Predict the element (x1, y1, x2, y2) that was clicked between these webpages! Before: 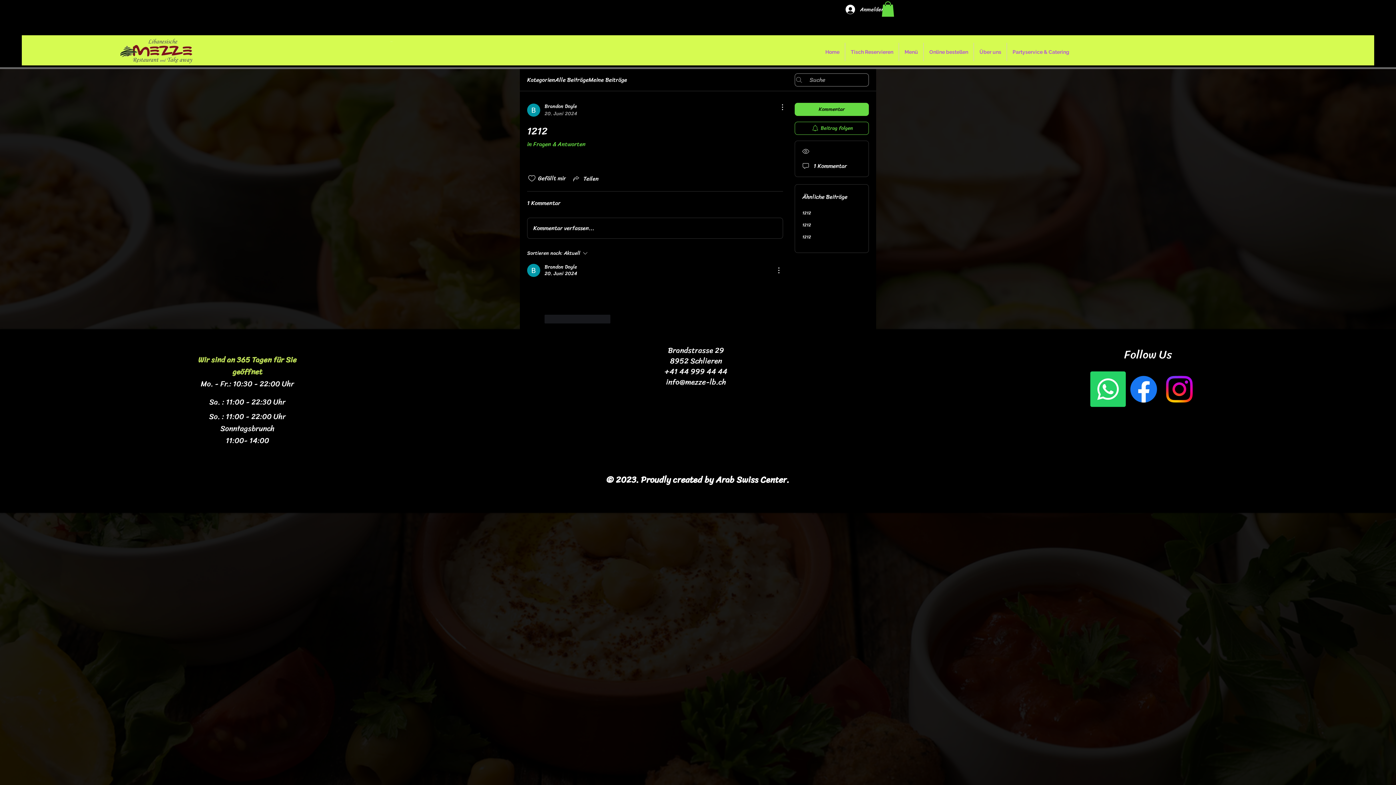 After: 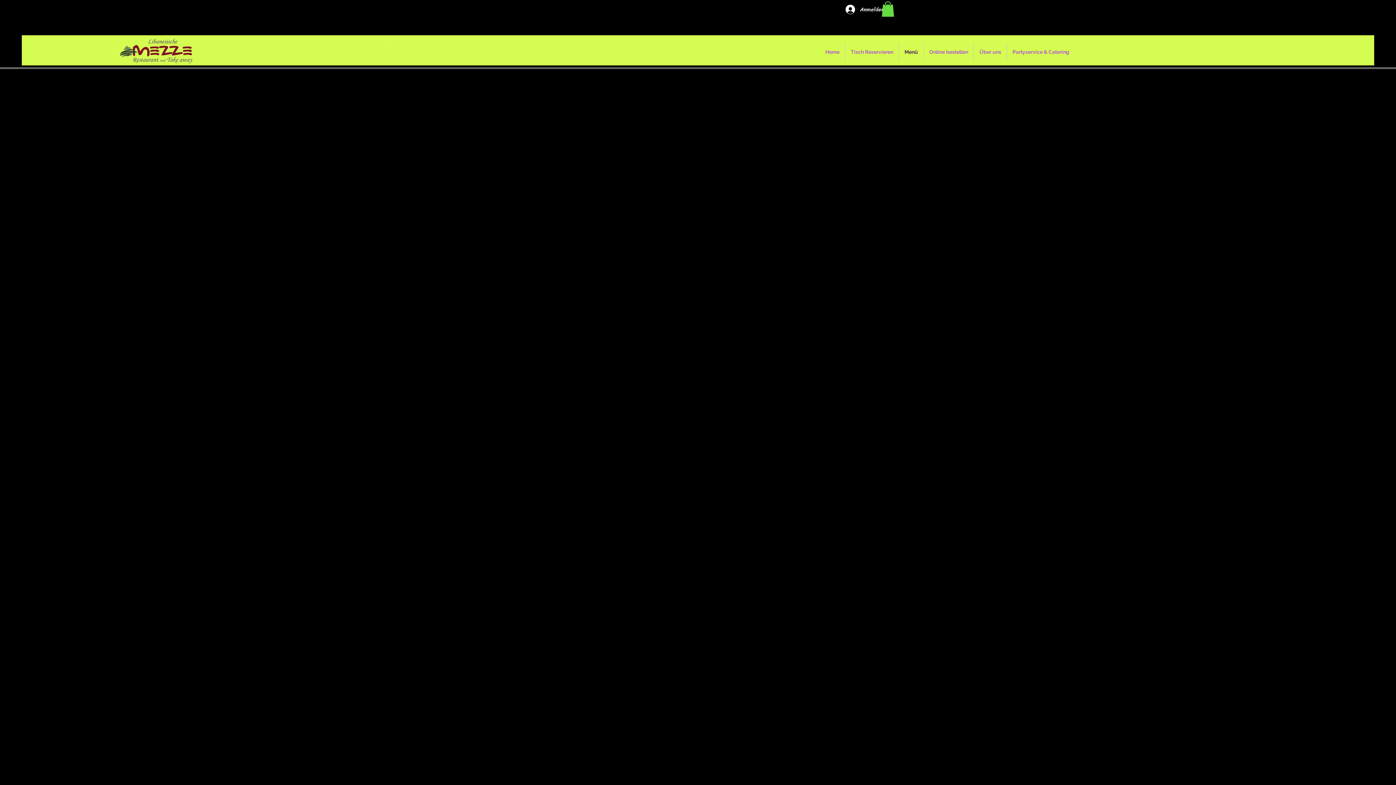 Action: bbox: (899, 42, 923, 61) label: Menü